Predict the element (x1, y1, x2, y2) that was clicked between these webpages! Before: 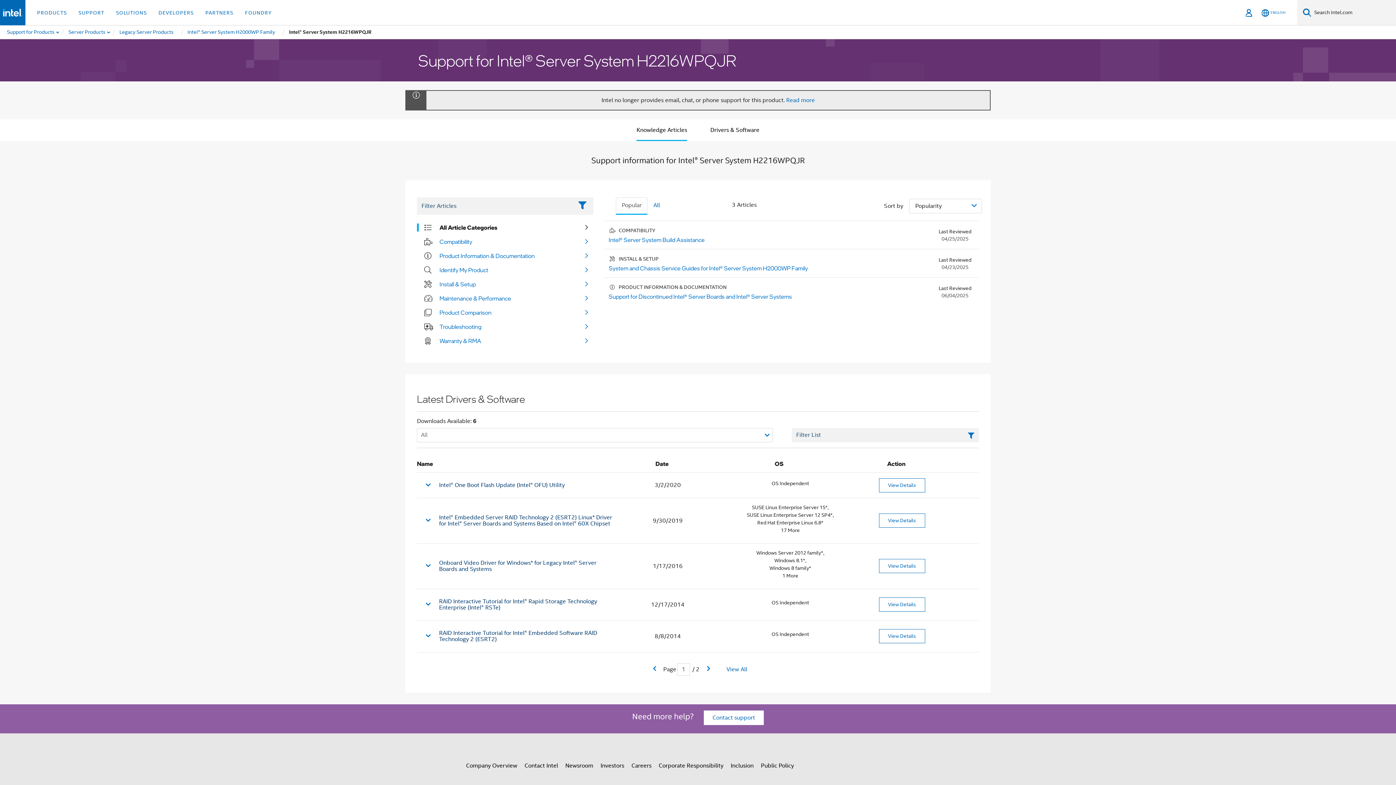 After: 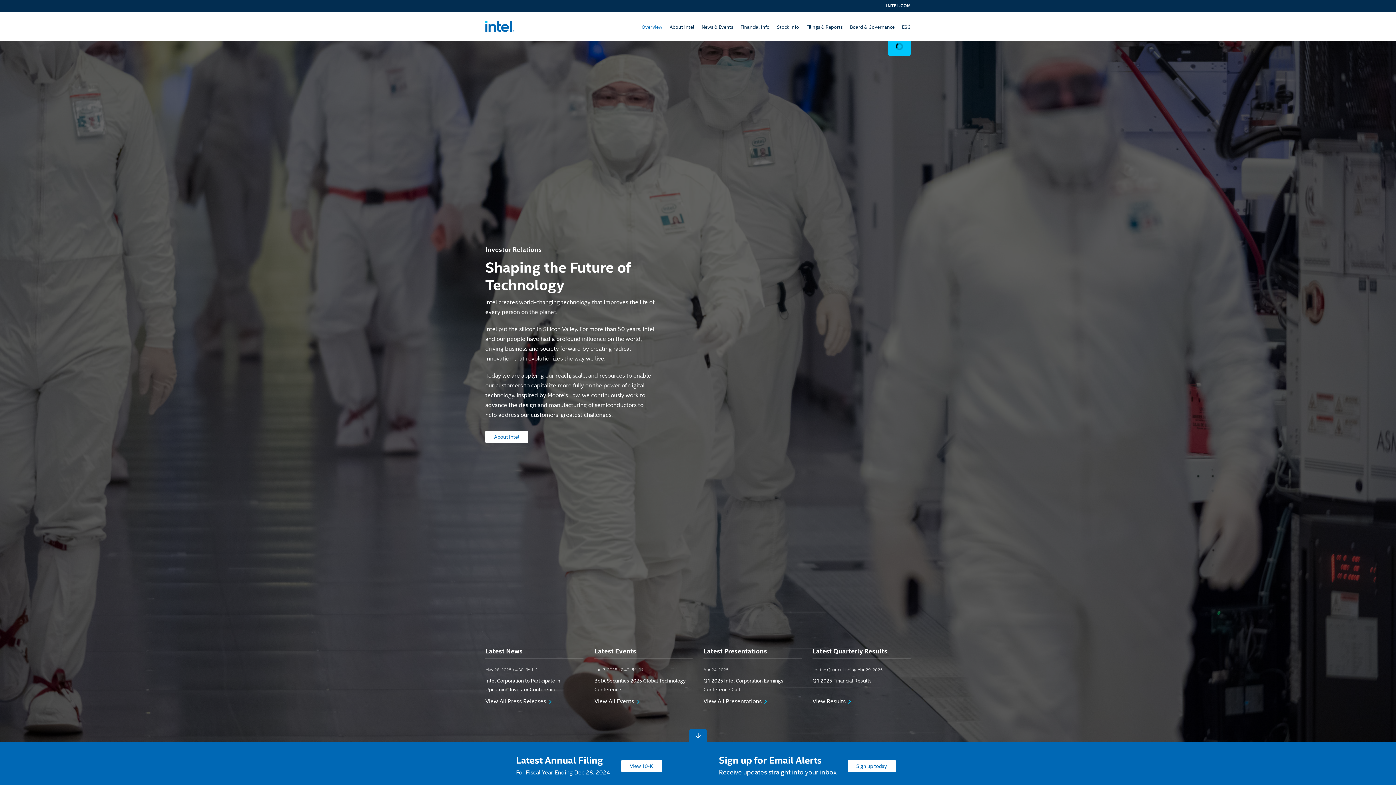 Action: label: Investors bbox: (600, 759, 624, 772)